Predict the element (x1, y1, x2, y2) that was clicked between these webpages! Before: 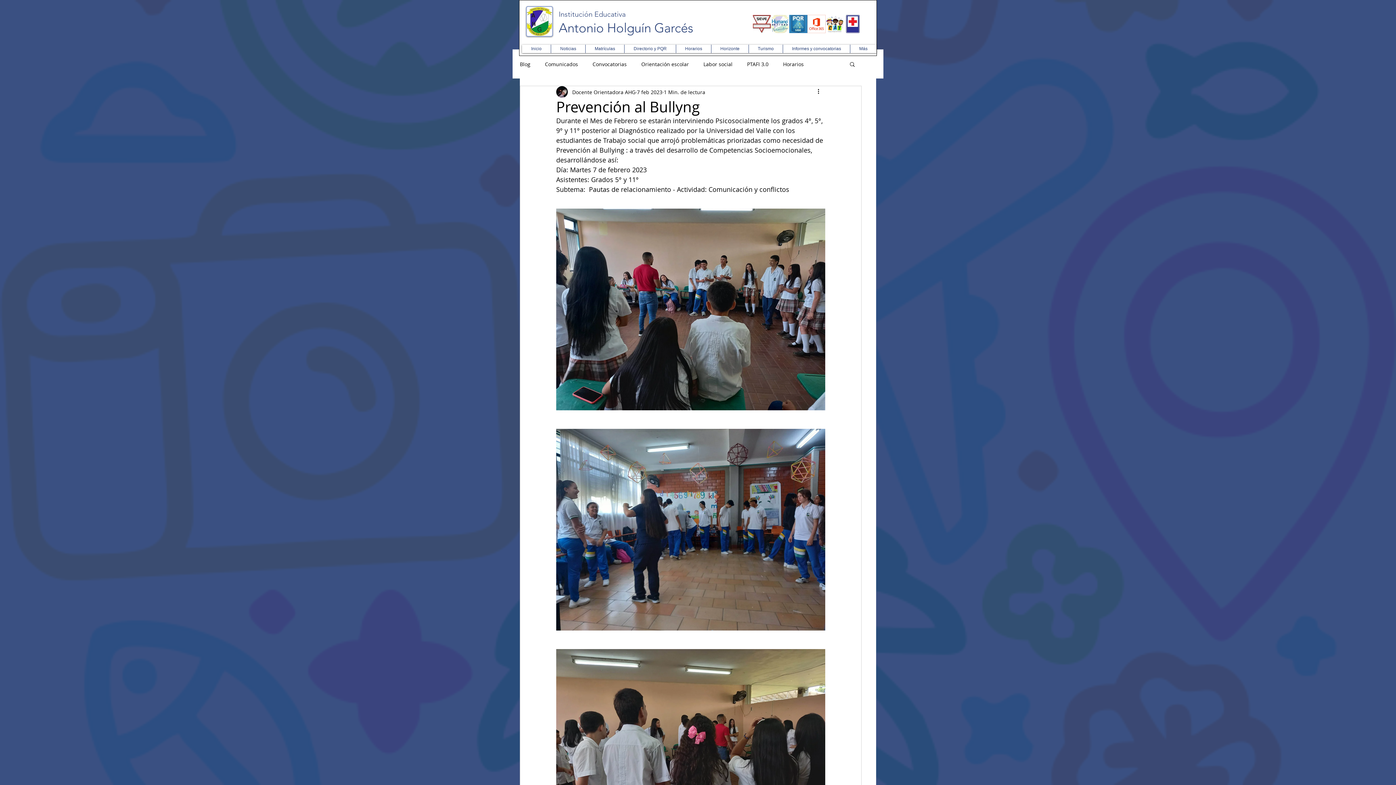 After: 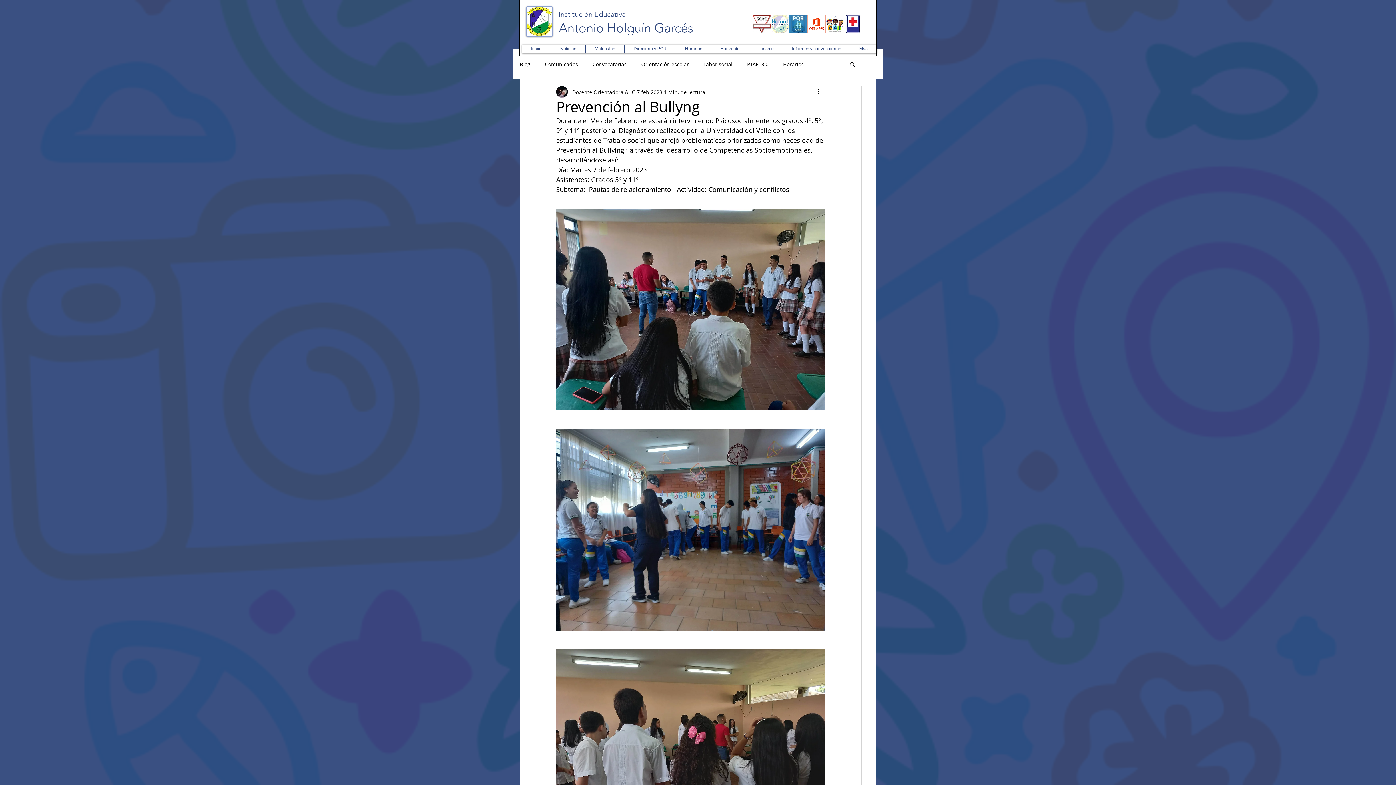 Action: bbox: (771, 14, 789, 33) label: Humano en línea